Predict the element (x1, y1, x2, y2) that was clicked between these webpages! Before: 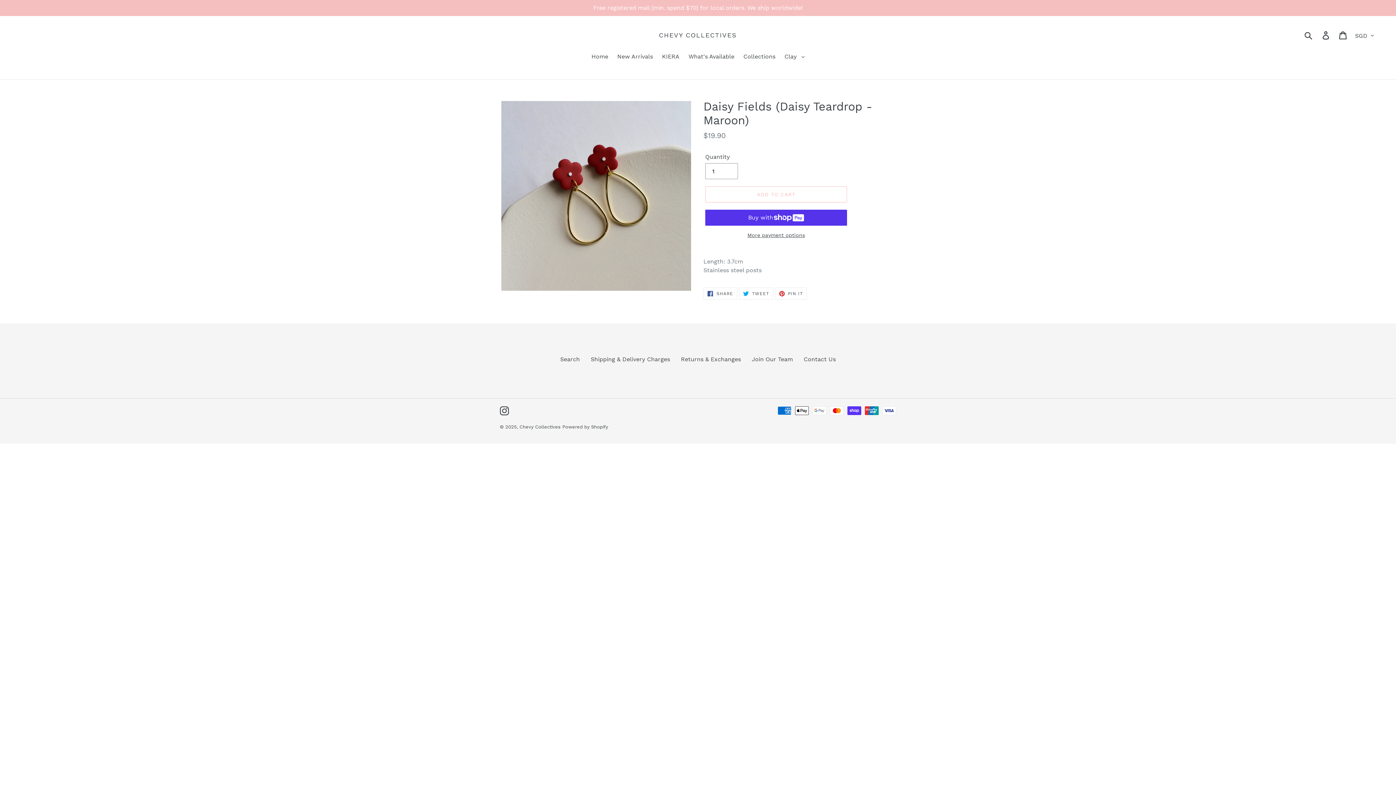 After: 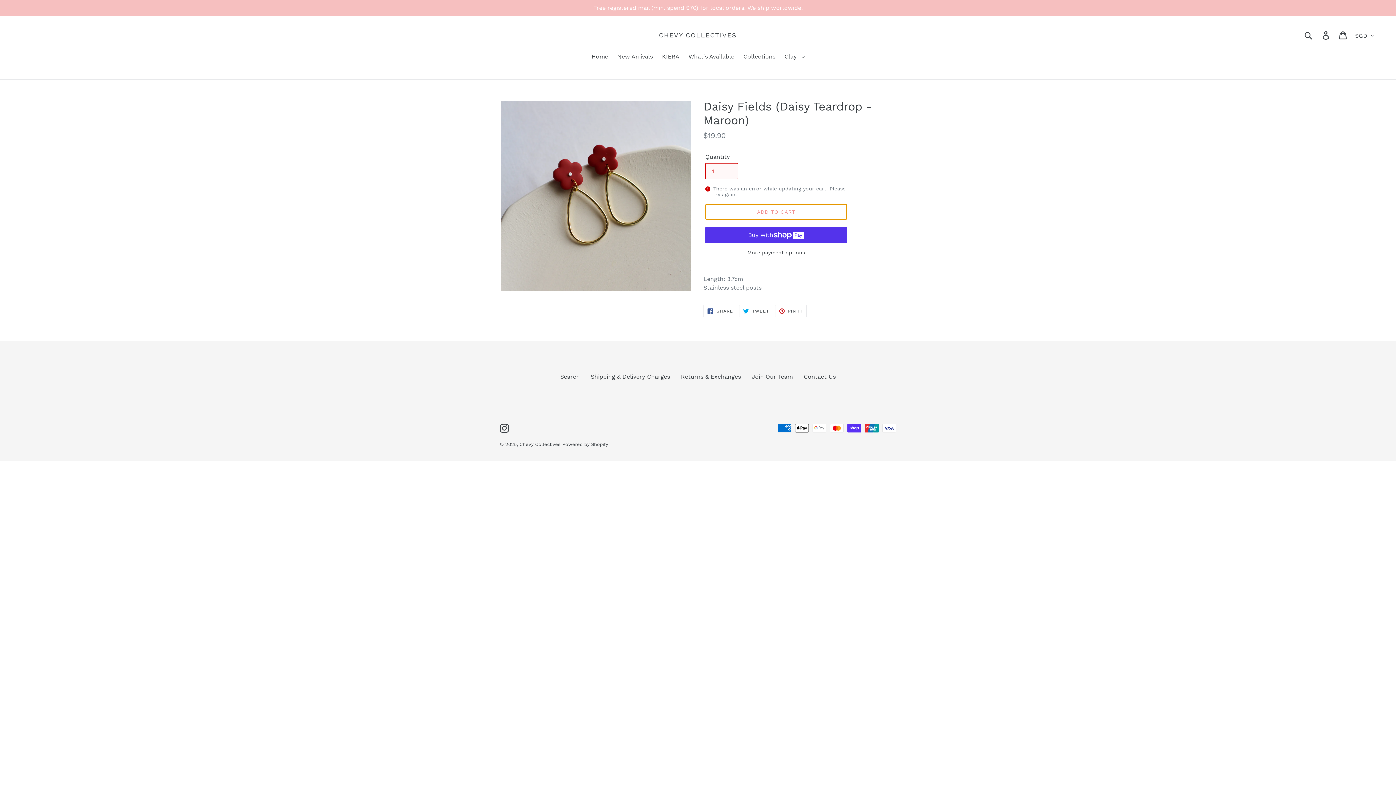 Action: label: Add to cart bbox: (705, 186, 847, 202)